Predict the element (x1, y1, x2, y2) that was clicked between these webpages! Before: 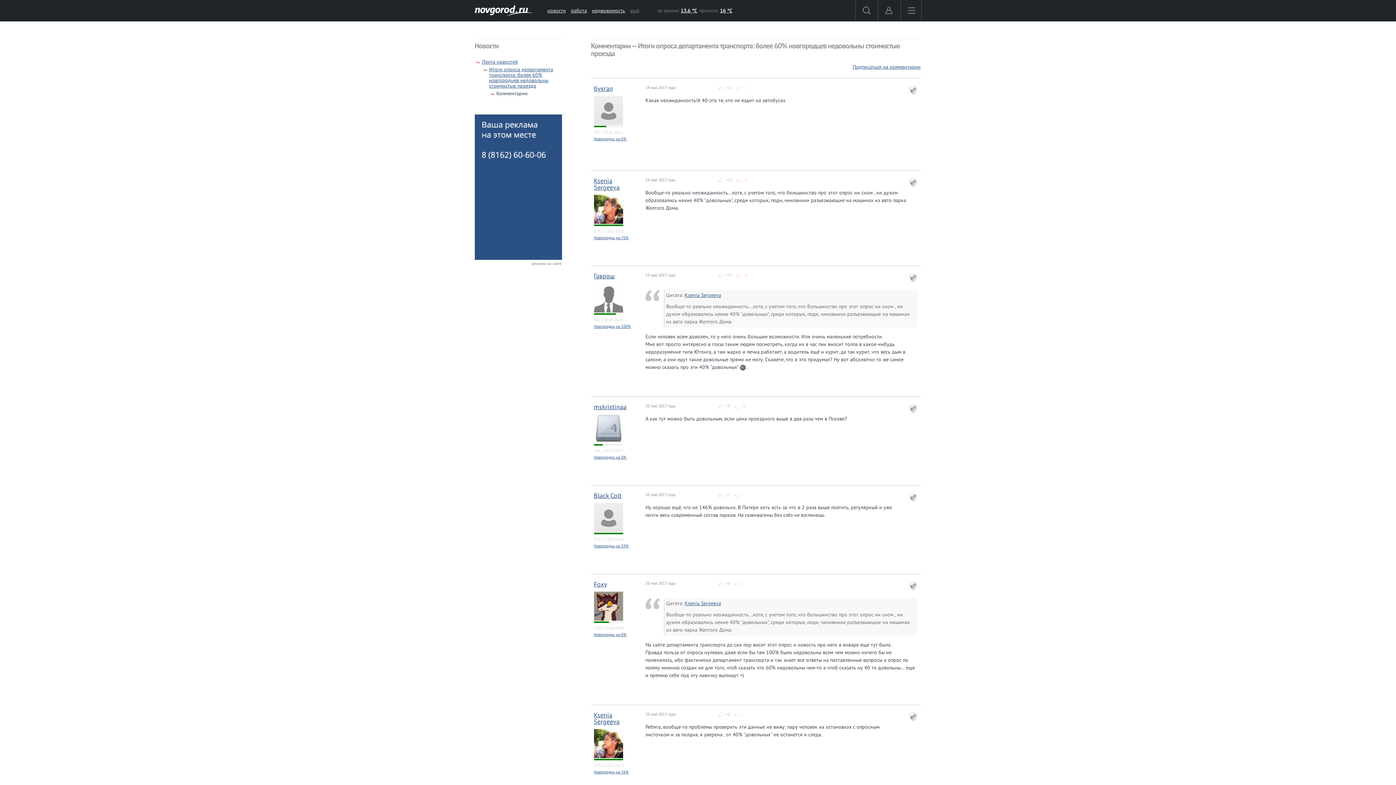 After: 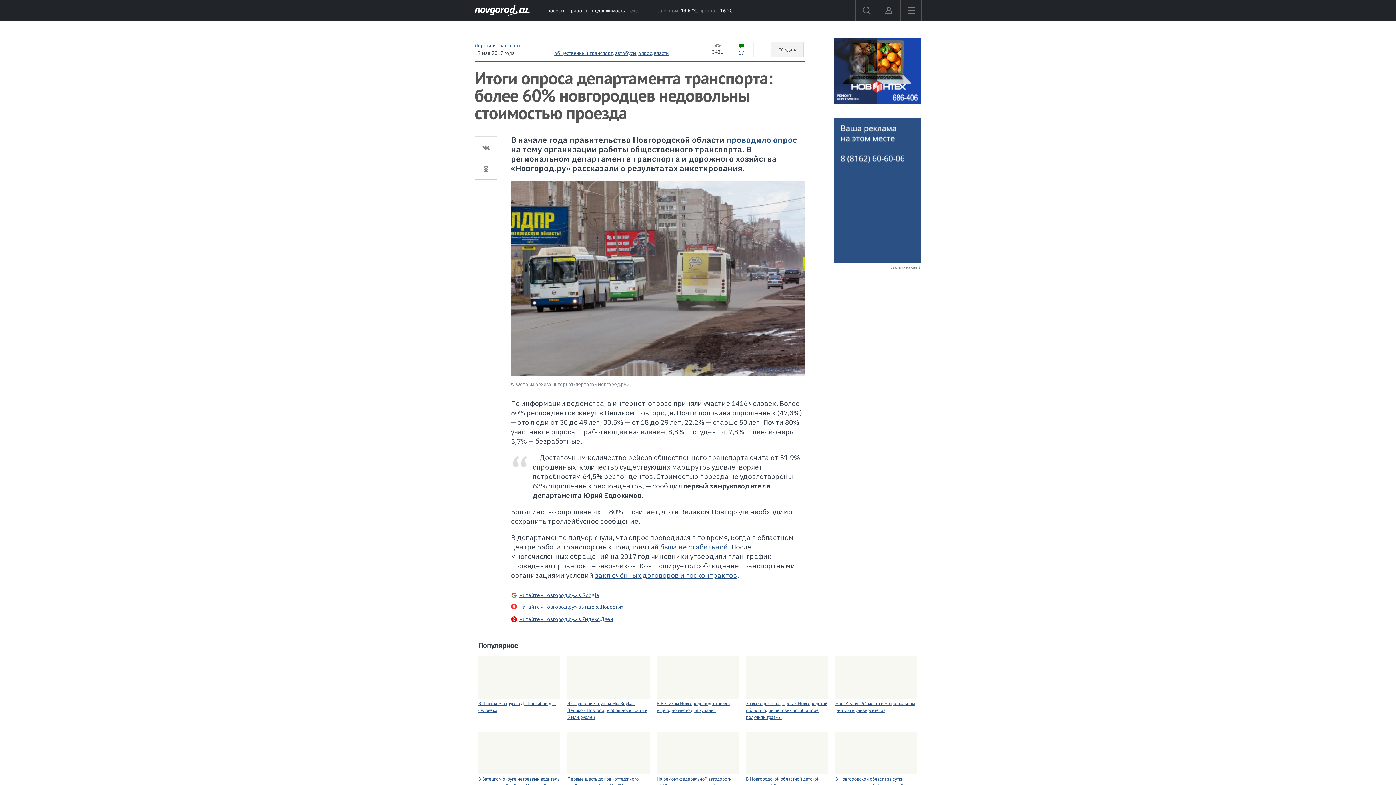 Action: label: Итоги опроса департамента транспорта: более 60% новгородцев недовольны стоимостью проезда bbox: (489, 66, 553, 89)